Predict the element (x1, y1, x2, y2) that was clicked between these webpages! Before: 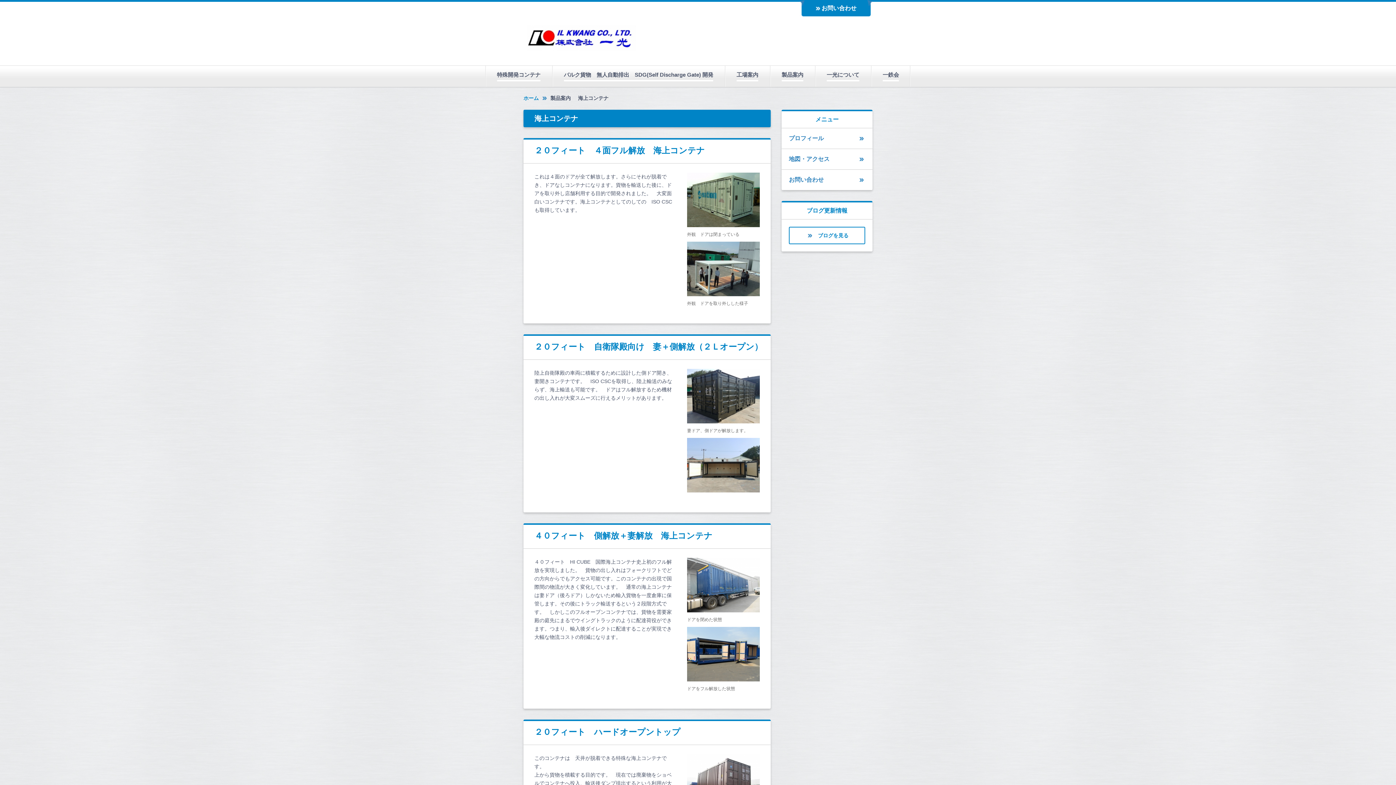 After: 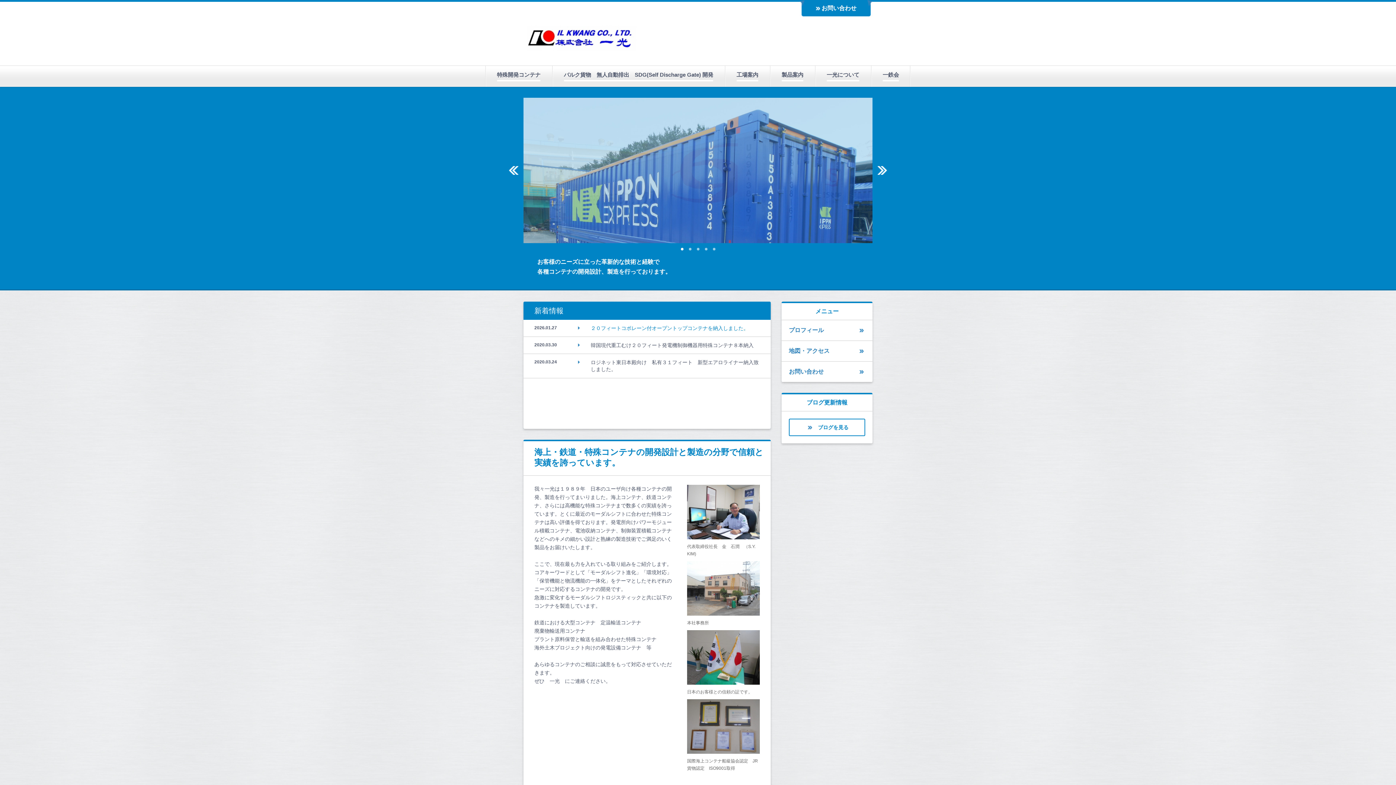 Action: bbox: (527, 16, 636, 50)